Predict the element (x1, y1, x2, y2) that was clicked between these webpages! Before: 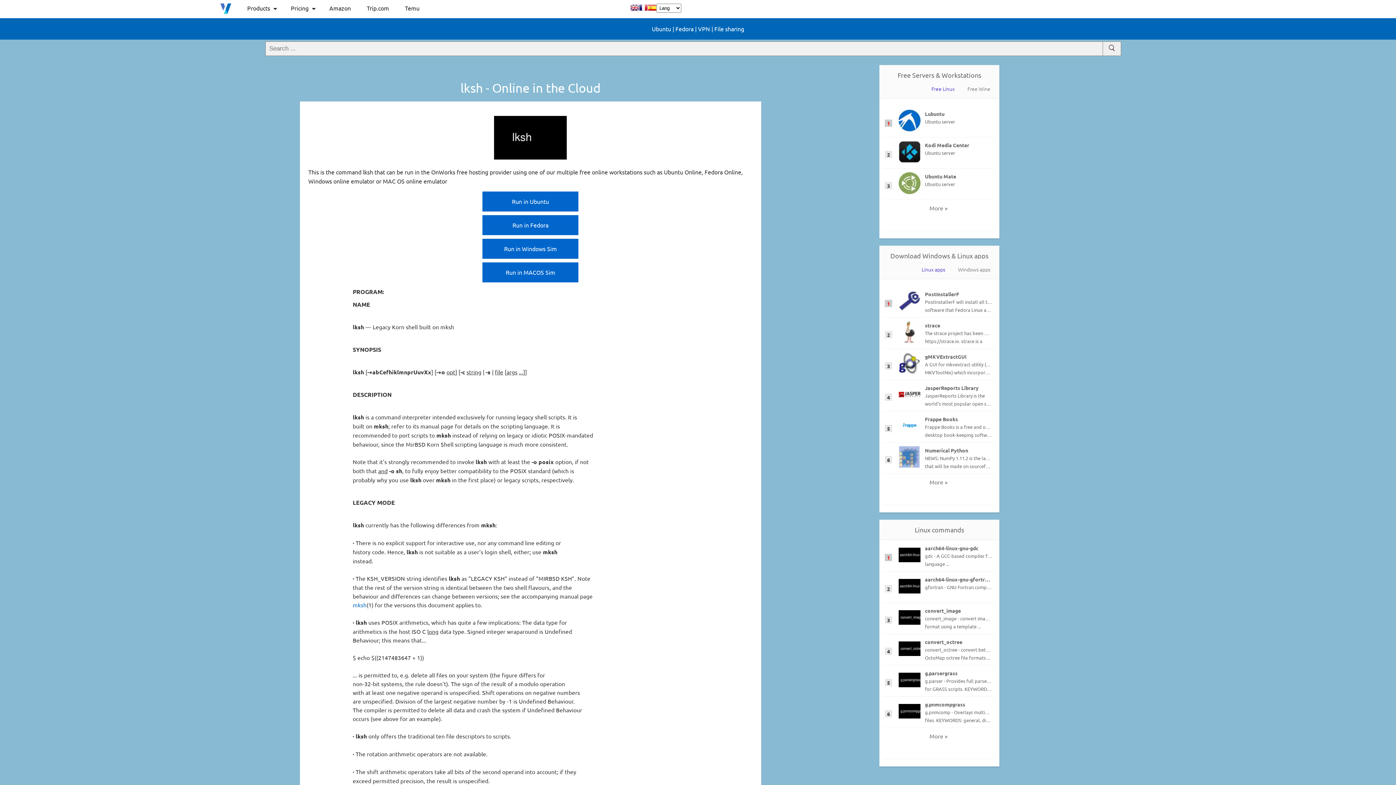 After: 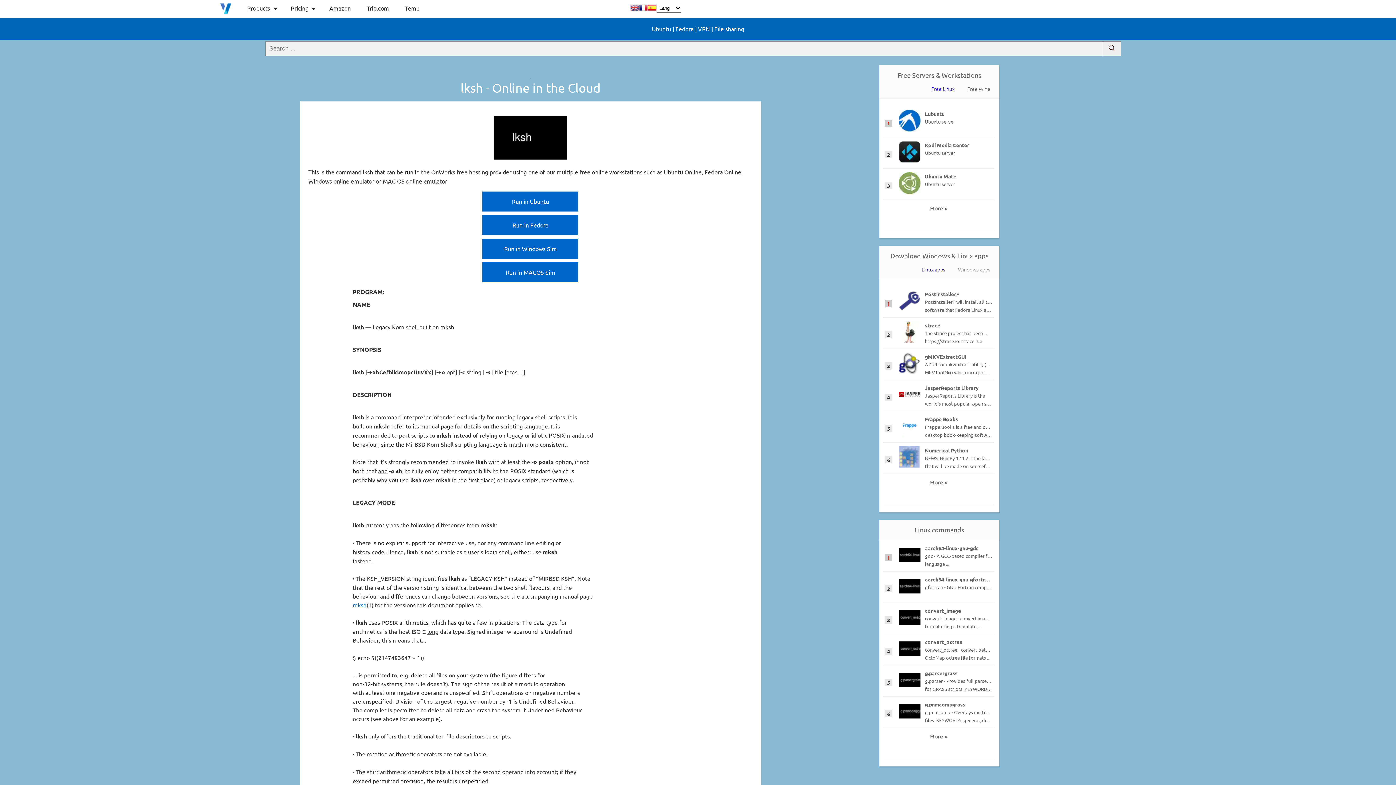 Action: label: Linux apps bbox: (918, 262, 949, 276)